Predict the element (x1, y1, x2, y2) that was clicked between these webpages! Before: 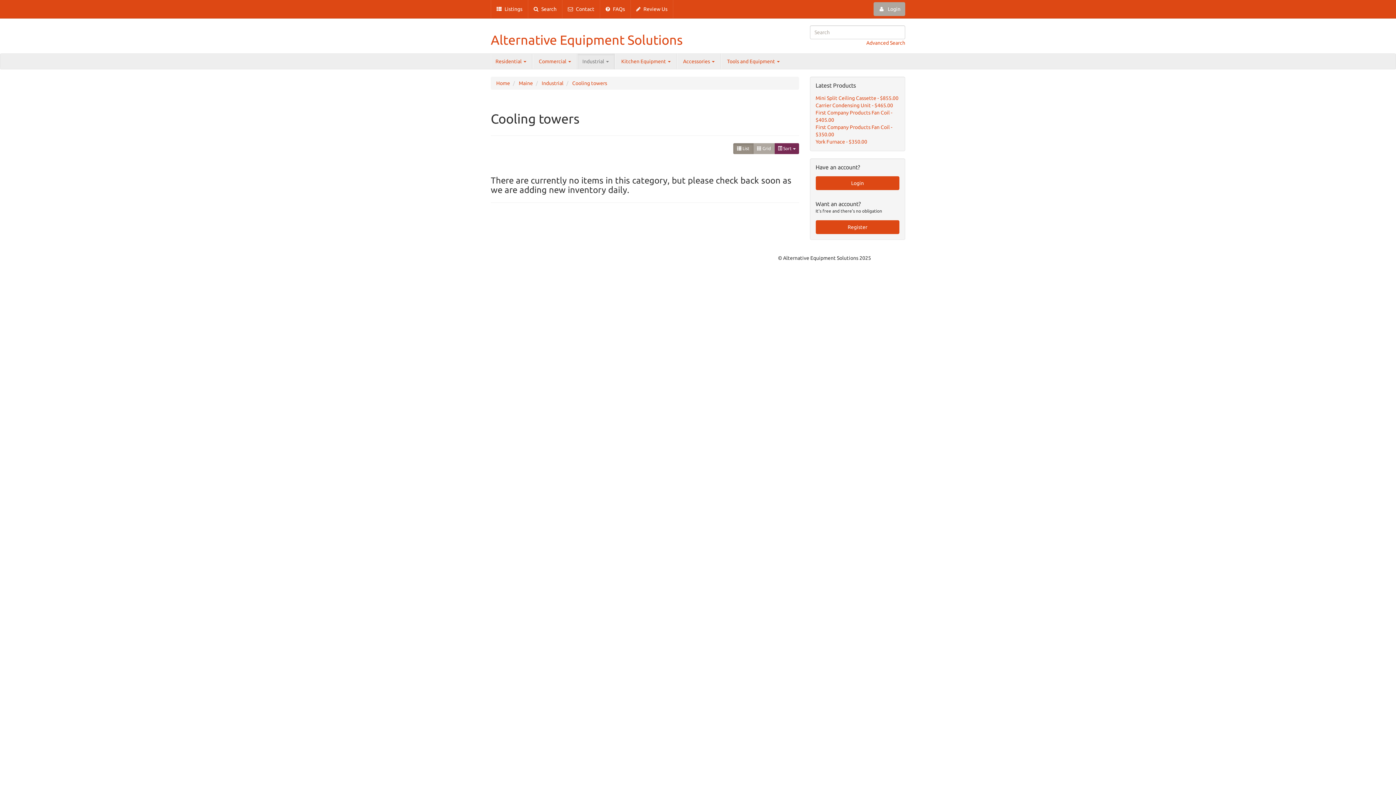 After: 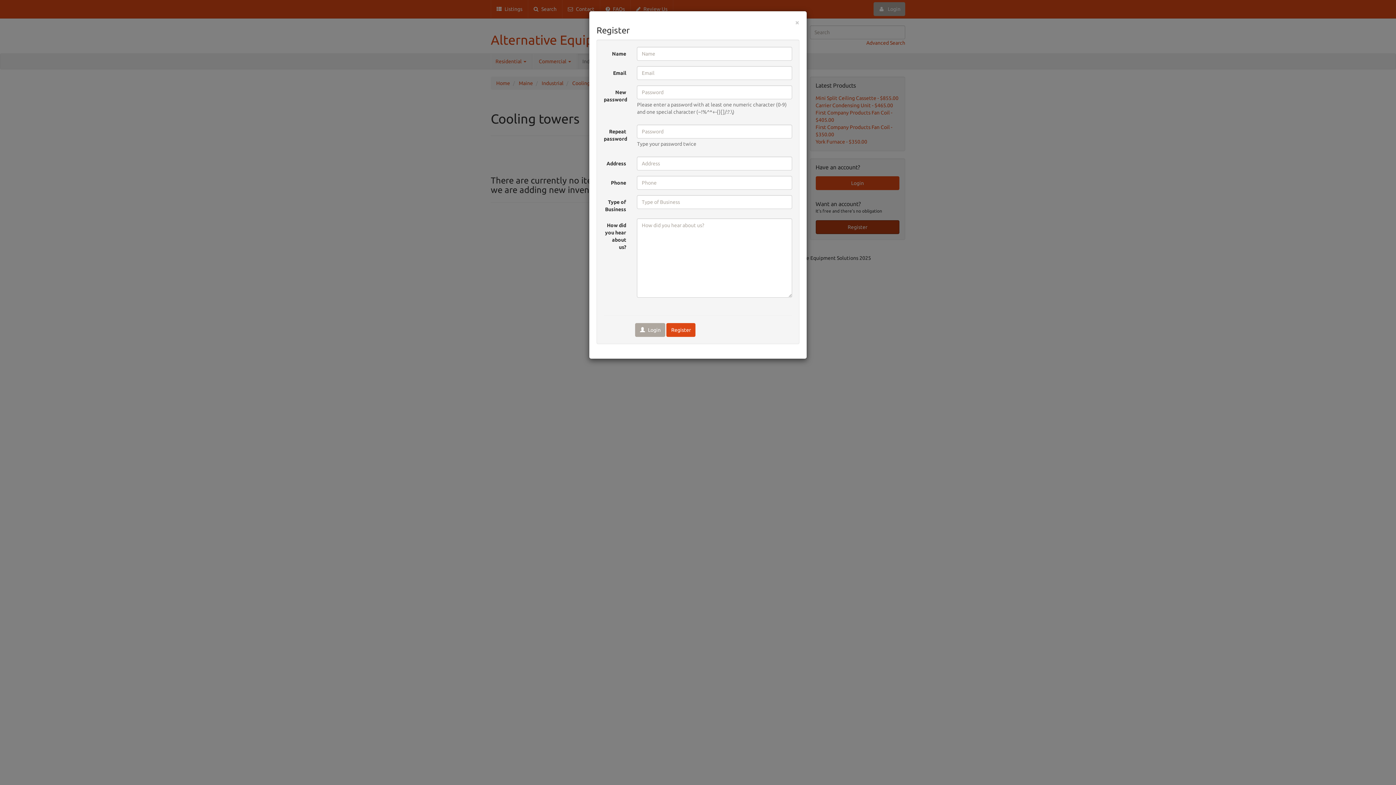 Action: bbox: (815, 220, 899, 234) label: Register